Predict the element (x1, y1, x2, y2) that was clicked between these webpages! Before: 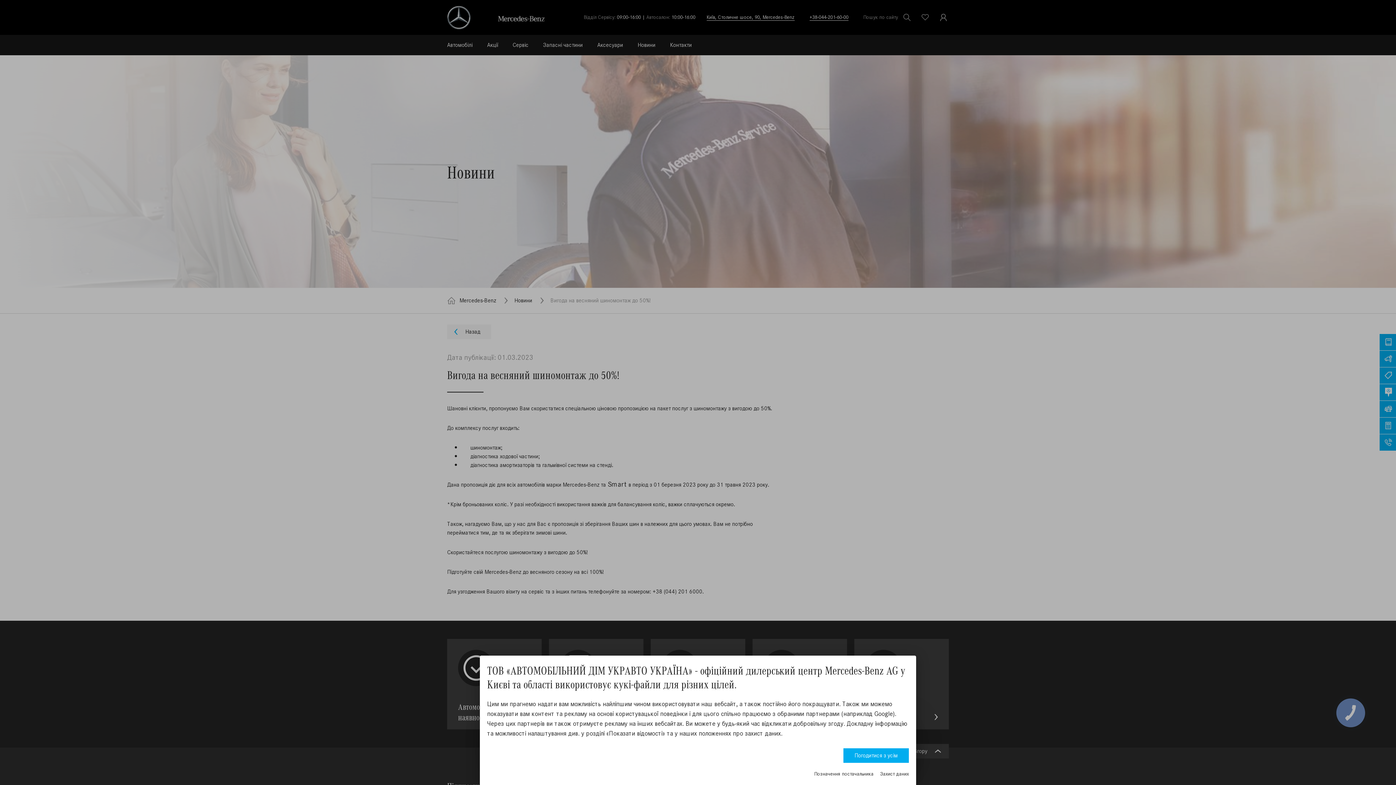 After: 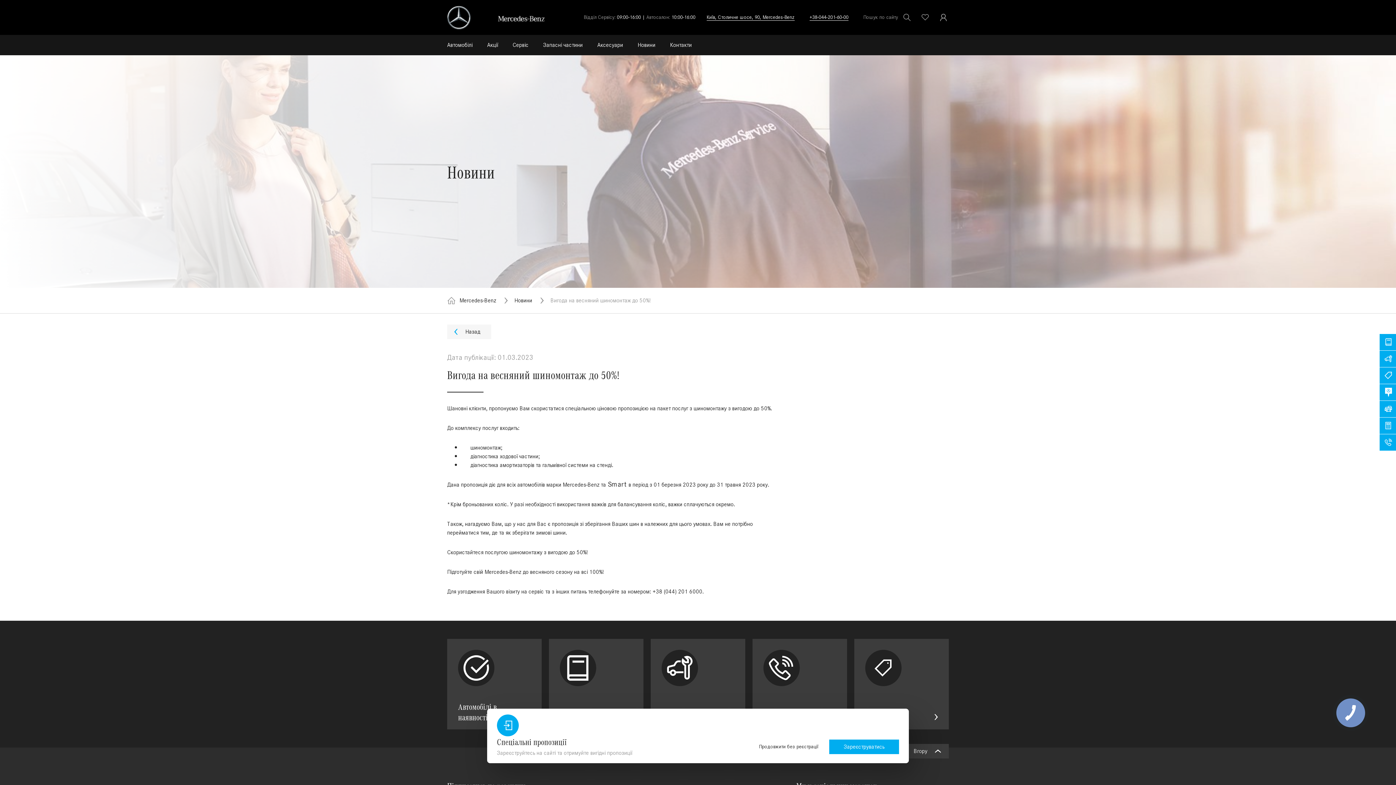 Action: bbox: (843, 748, 909, 763) label: Погодитися з усім